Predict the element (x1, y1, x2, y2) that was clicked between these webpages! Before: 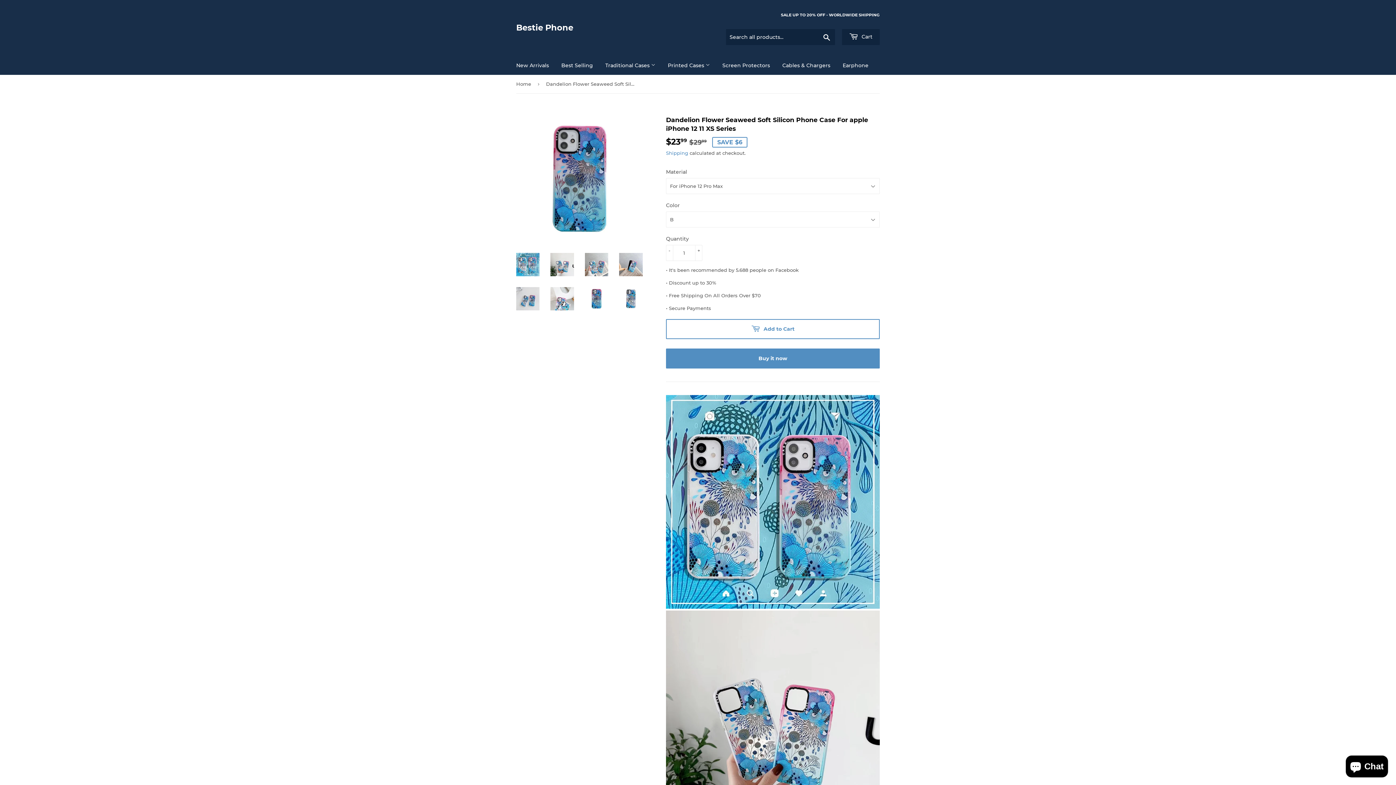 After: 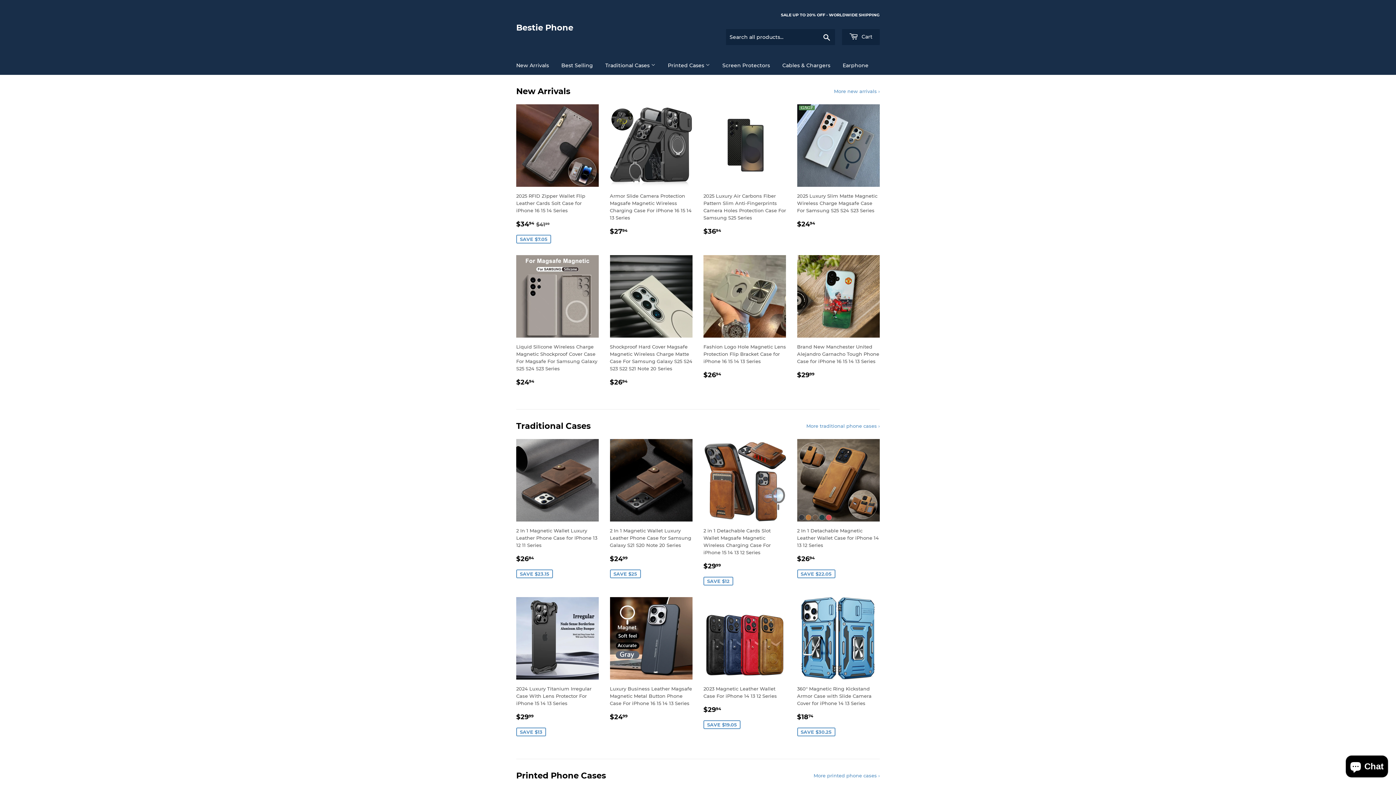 Action: bbox: (516, 74, 533, 93) label: Home